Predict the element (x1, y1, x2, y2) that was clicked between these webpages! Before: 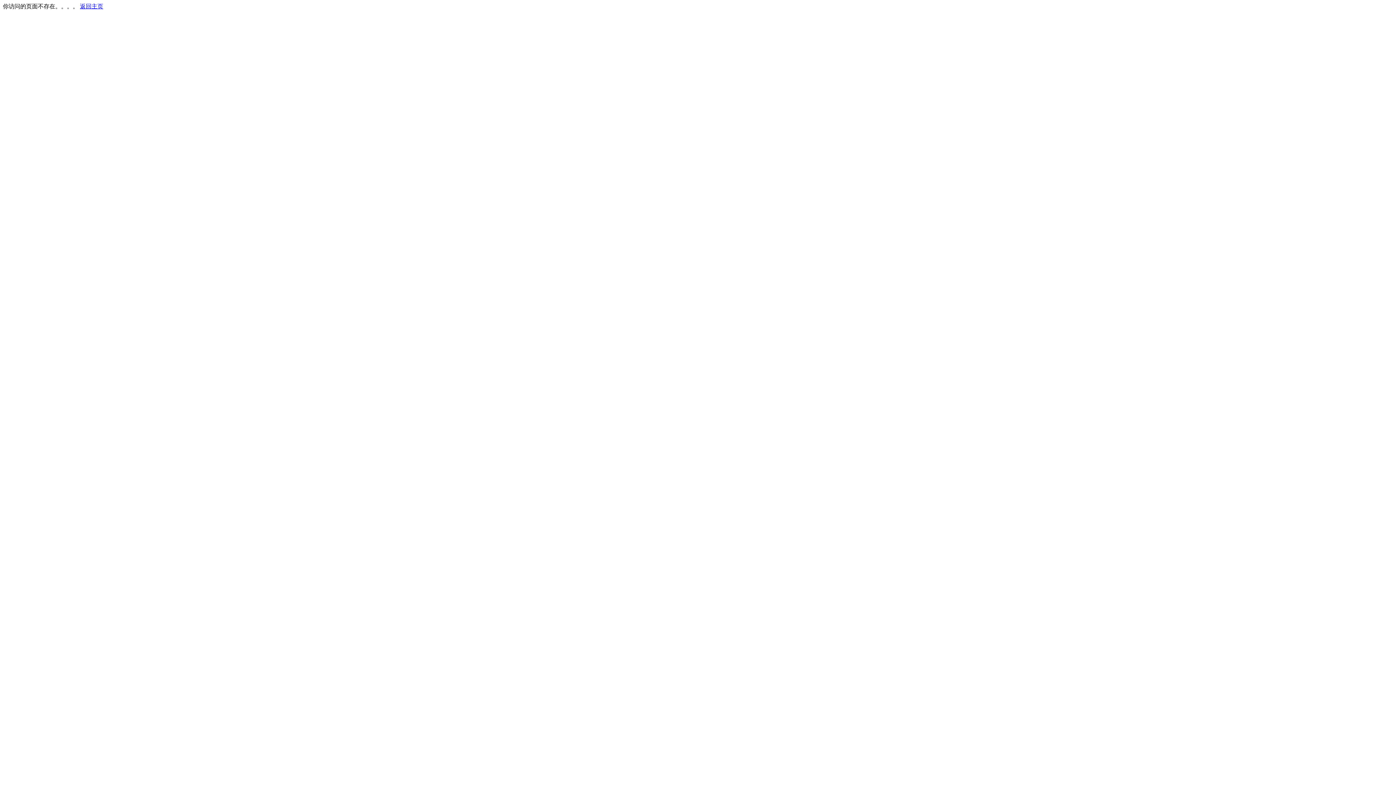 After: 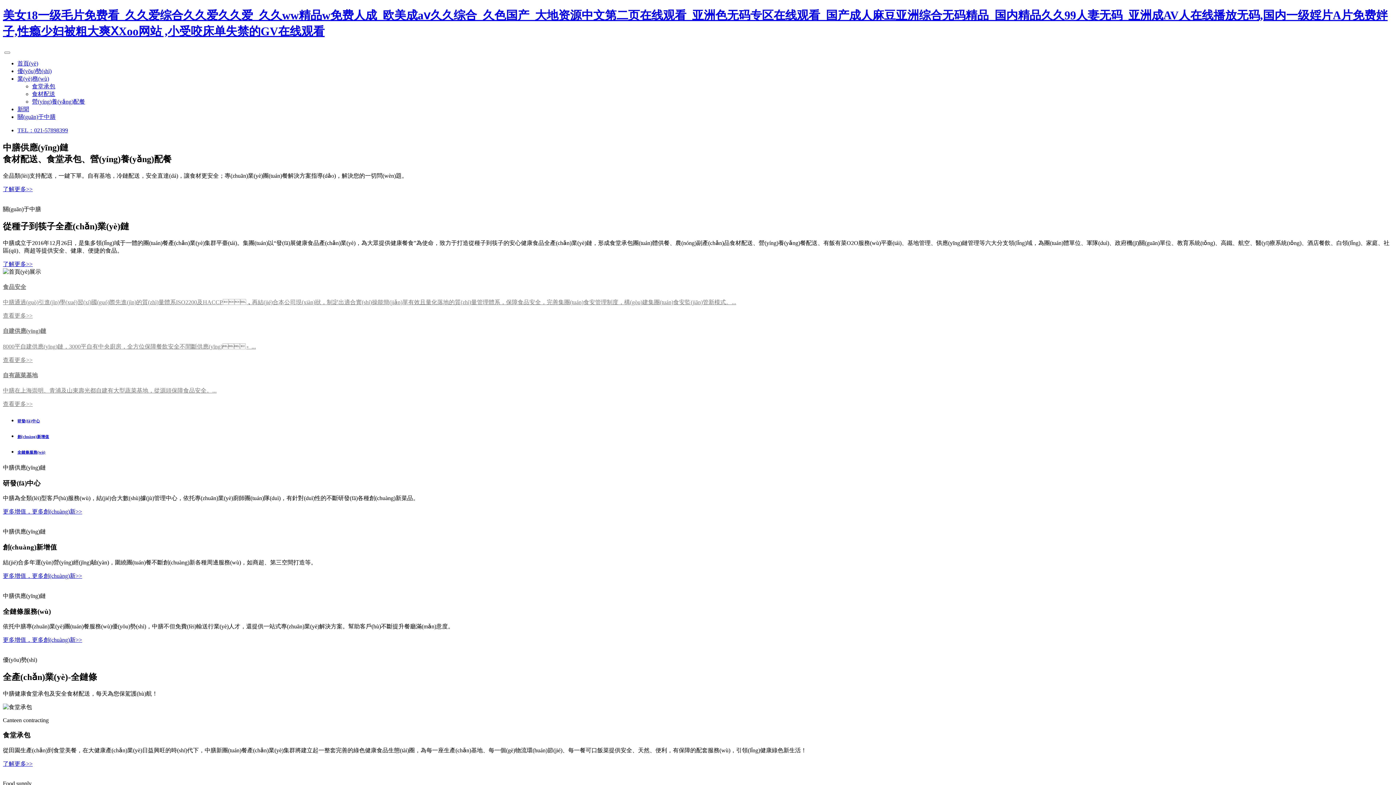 Action: bbox: (80, 3, 103, 9) label: 返回主页